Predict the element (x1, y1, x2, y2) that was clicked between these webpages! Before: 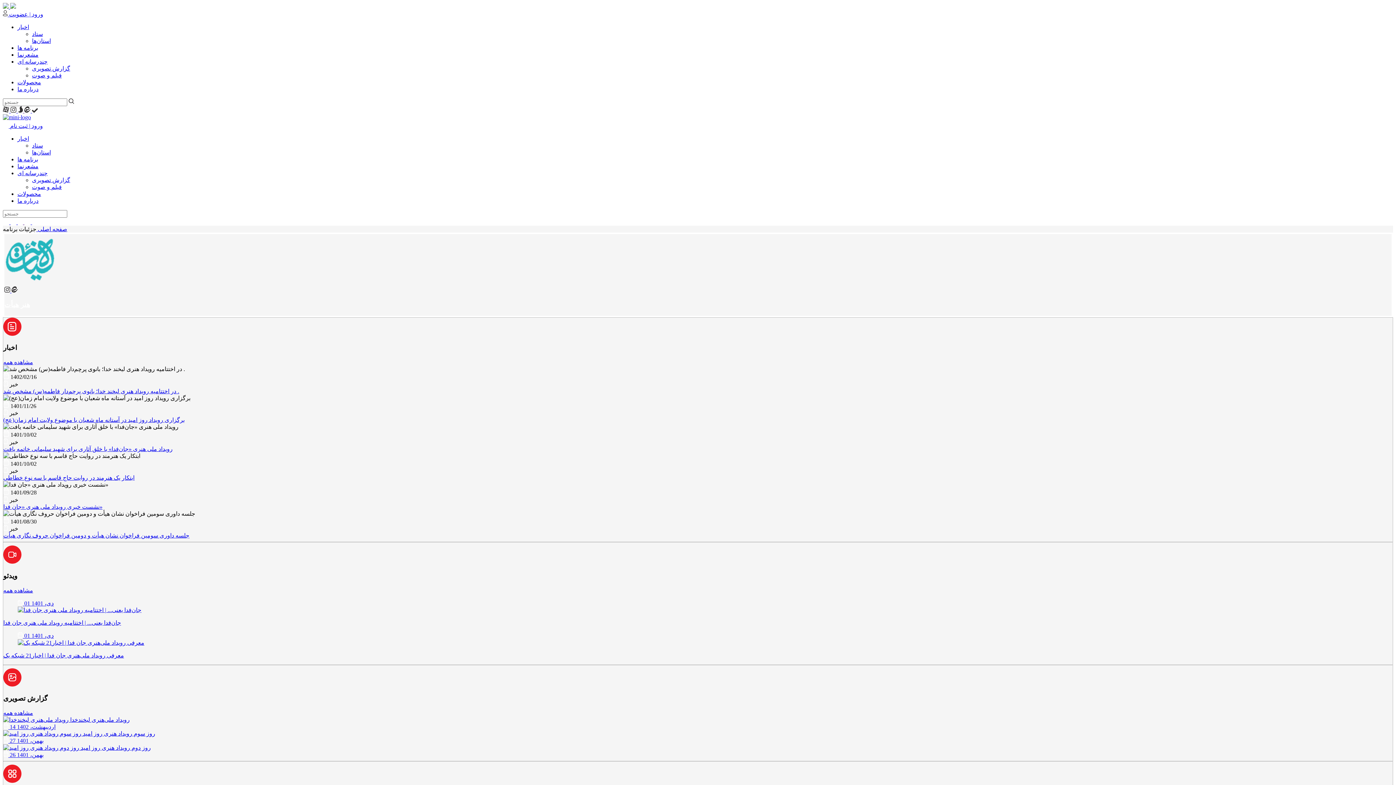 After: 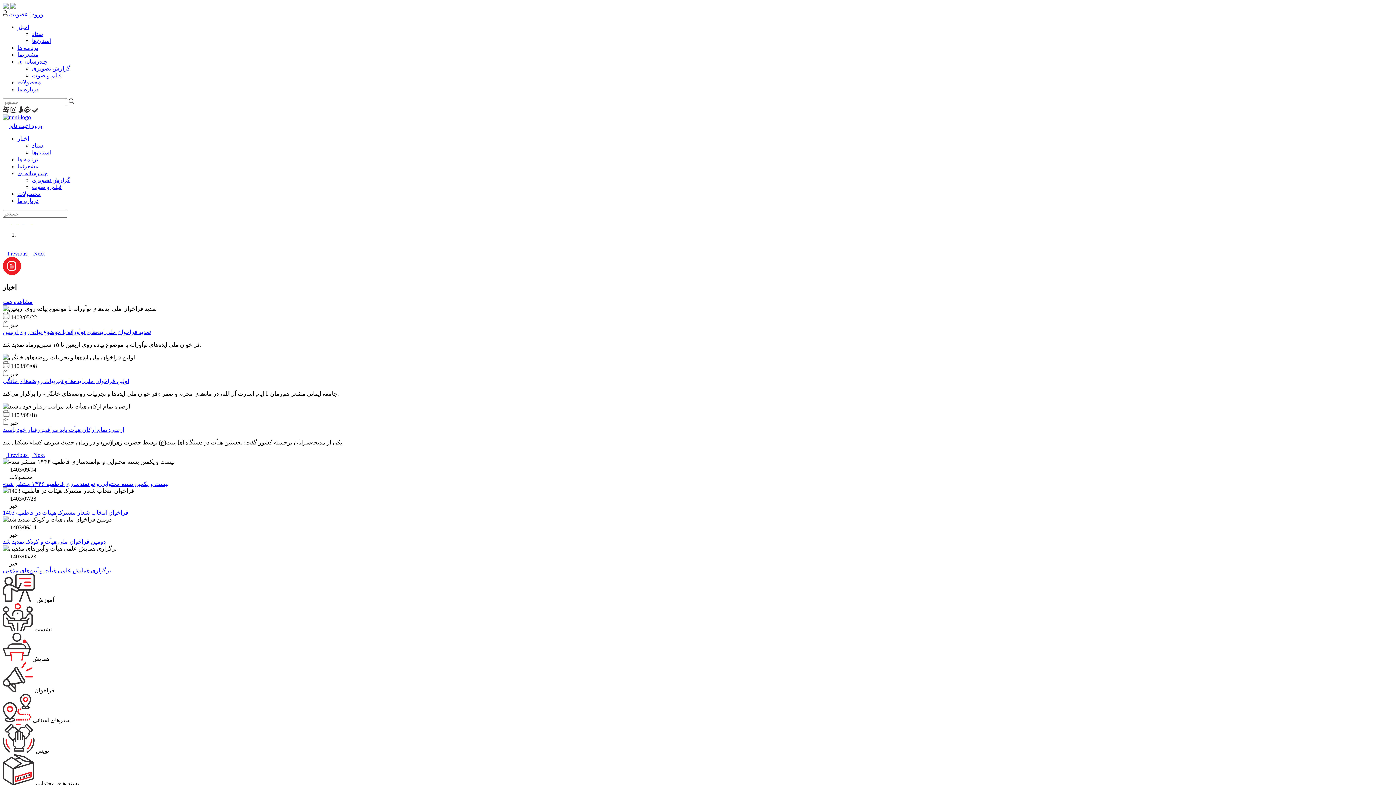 Action: bbox: (2, 114, 30, 120)